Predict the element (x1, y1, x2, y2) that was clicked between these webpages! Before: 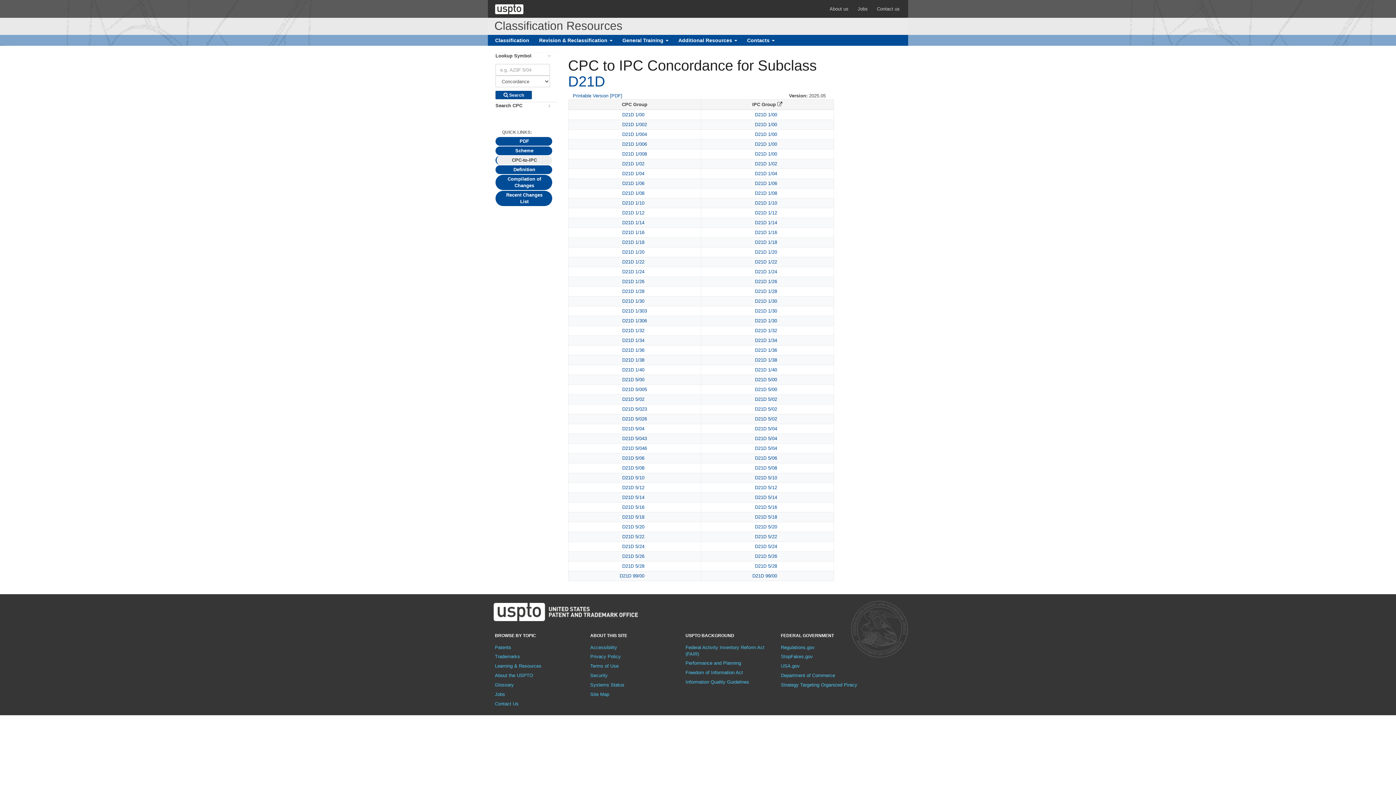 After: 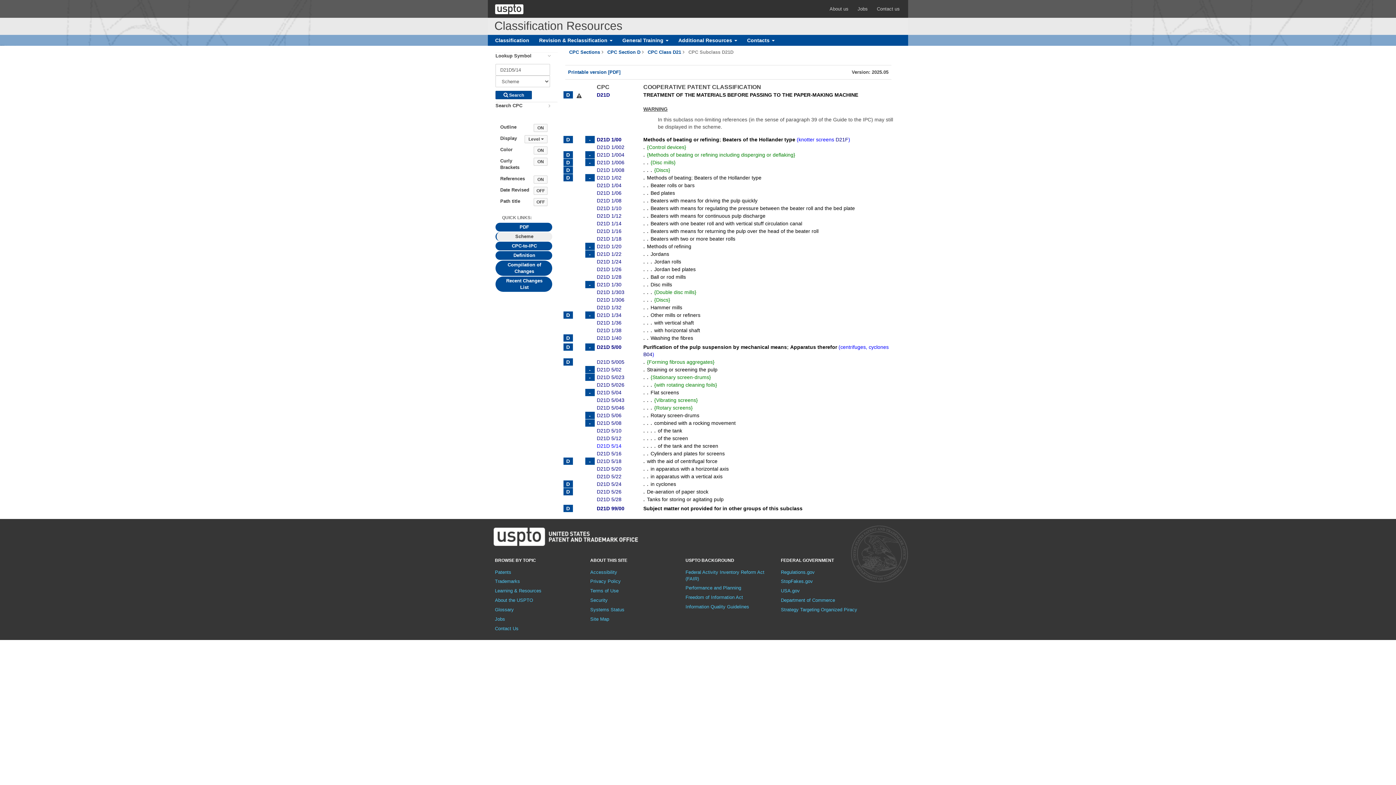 Action: label:  5/14 bbox: (634, 494, 644, 500)